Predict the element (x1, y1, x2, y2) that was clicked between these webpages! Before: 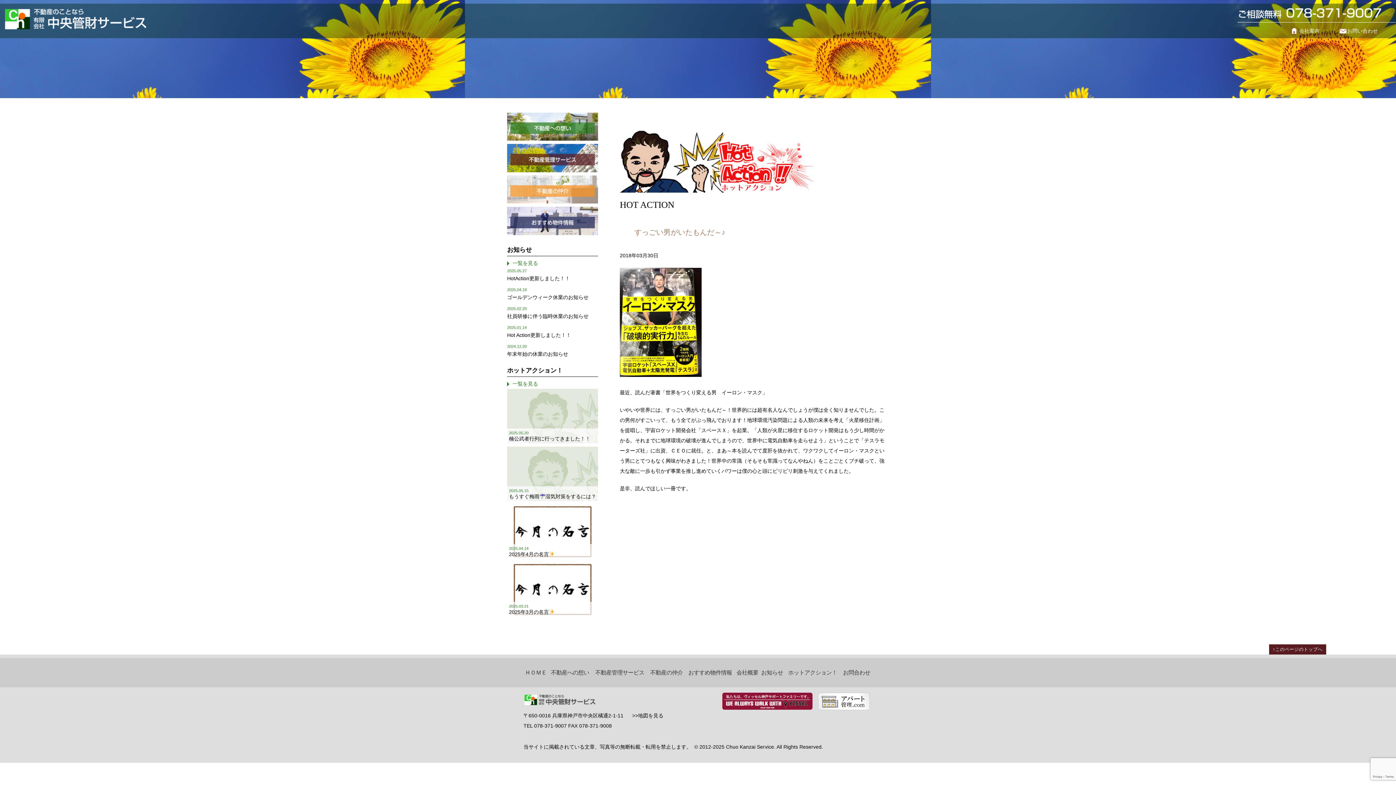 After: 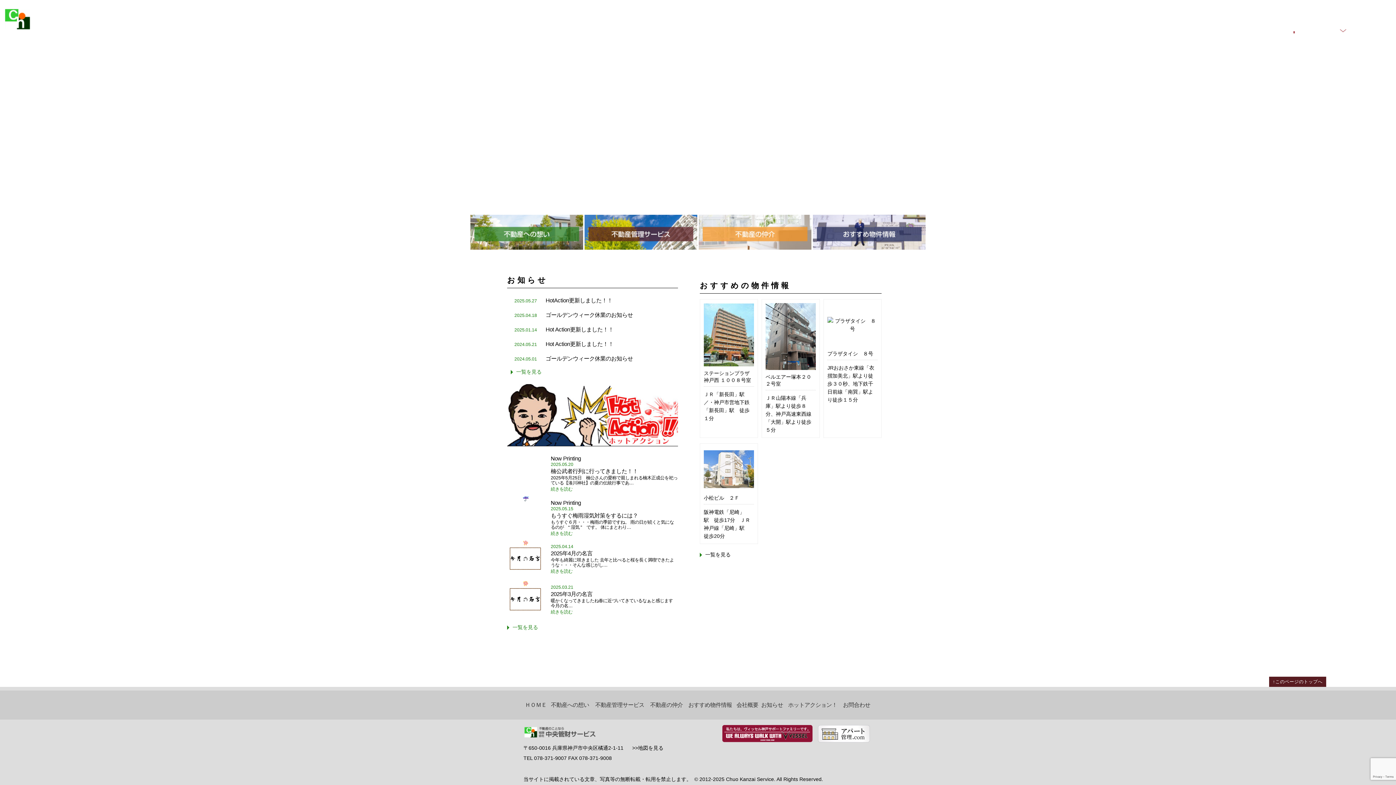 Action: label: ＨＯＭＥ bbox: (525, 669, 546, 675)